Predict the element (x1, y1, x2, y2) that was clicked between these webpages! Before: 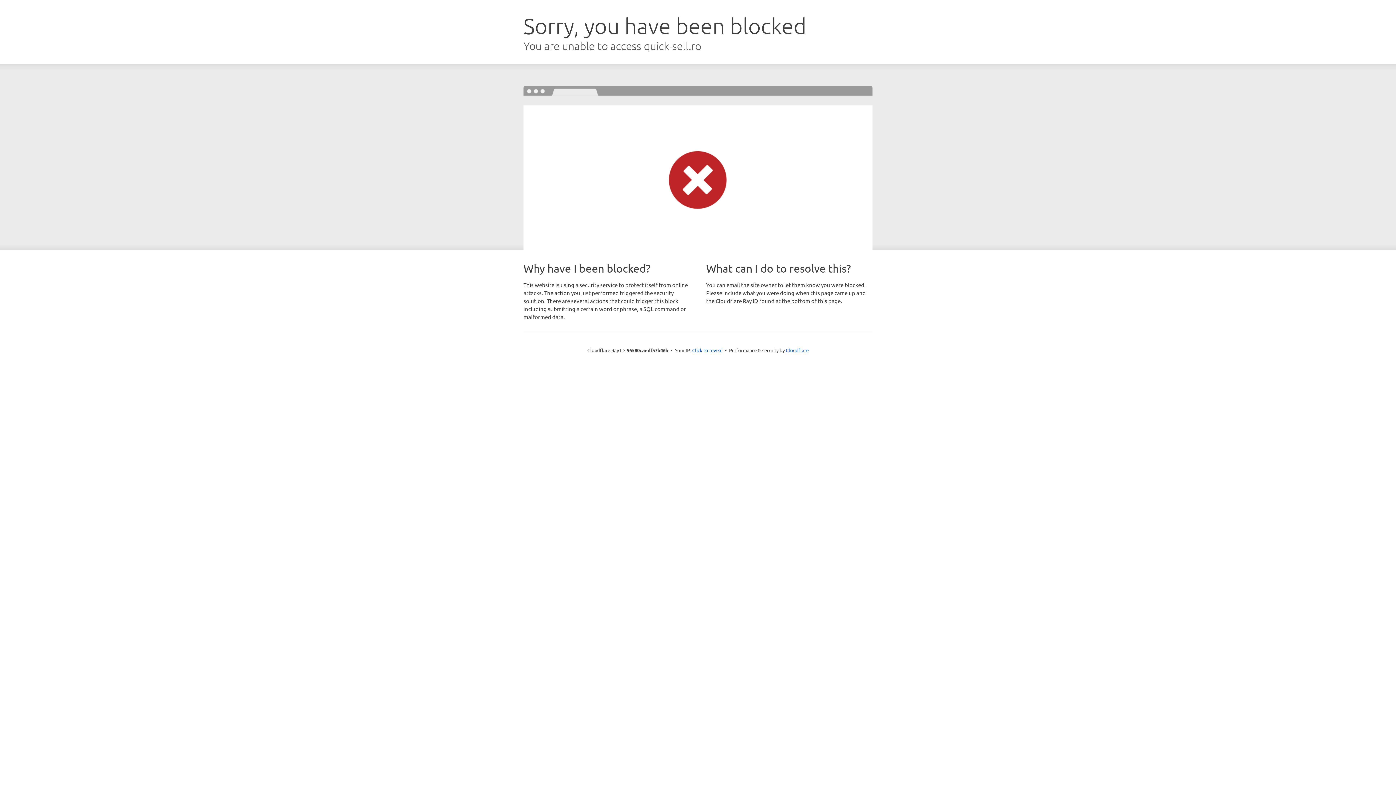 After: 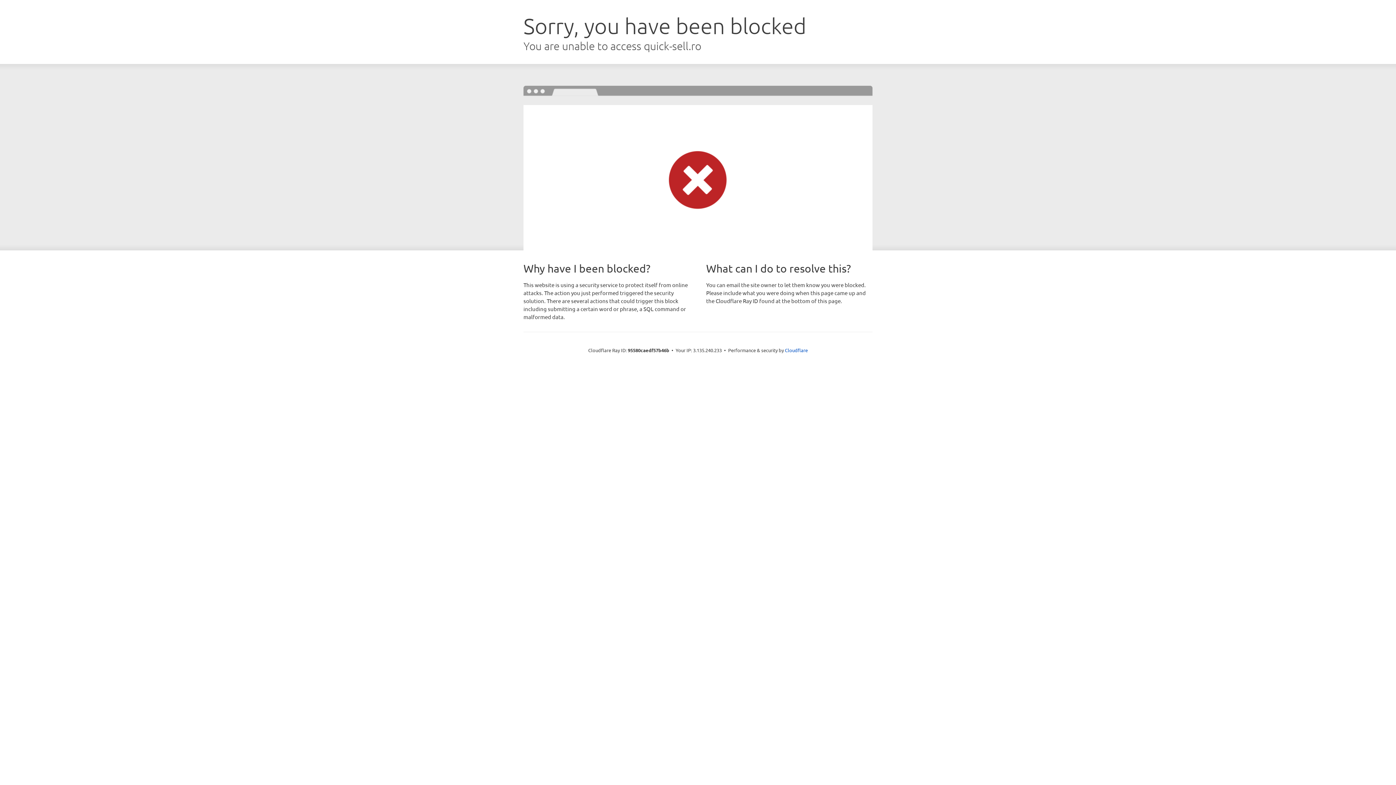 Action: bbox: (692, 346, 722, 353) label: Click to reveal